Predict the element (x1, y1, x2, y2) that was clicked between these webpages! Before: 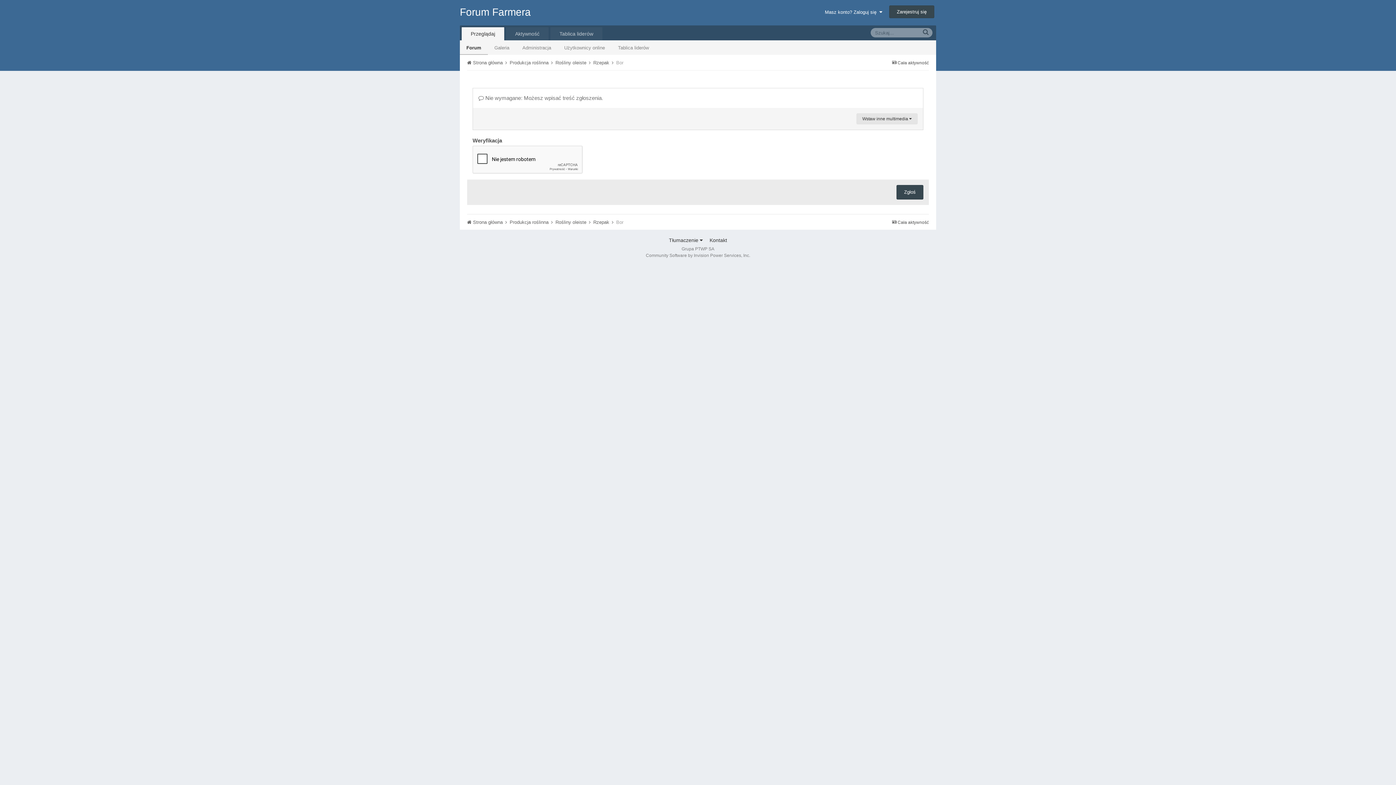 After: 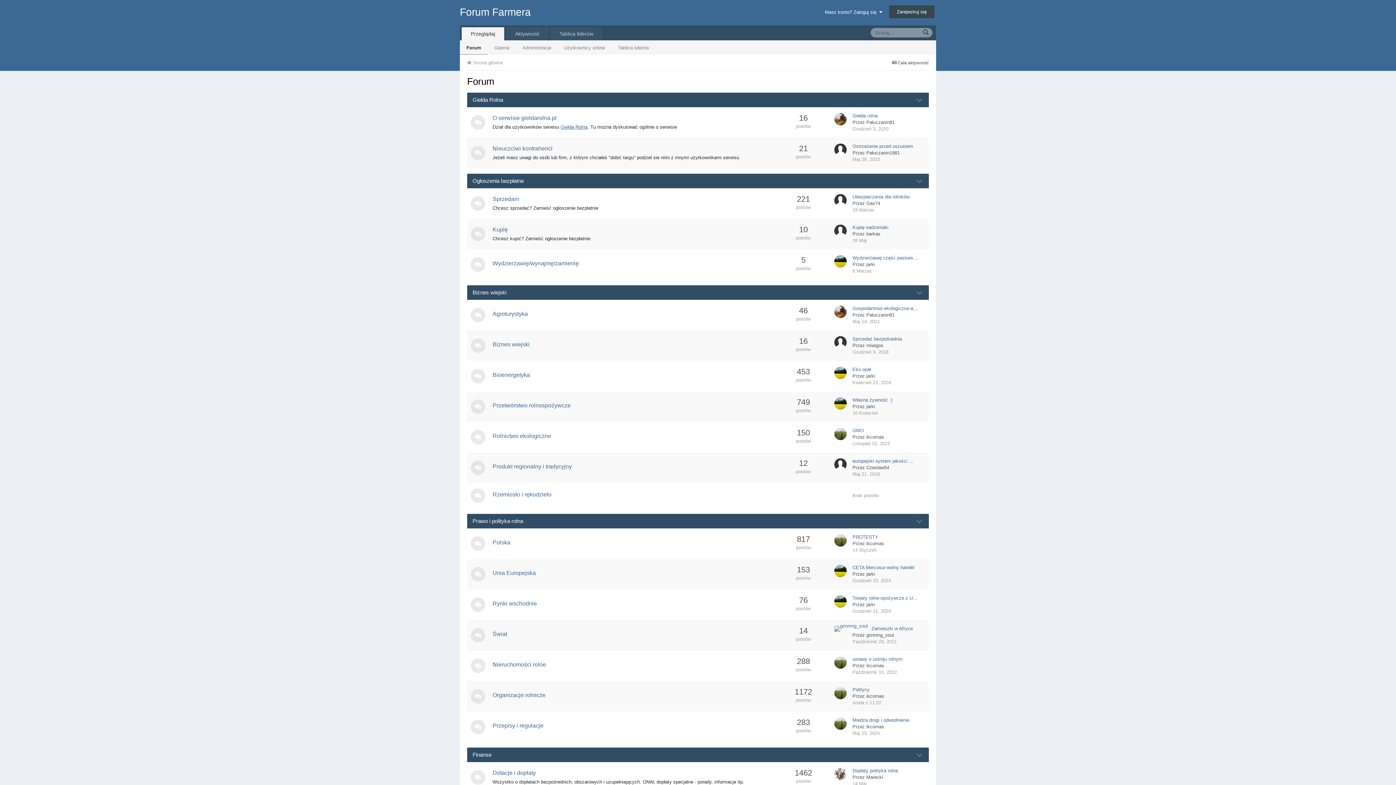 Action: bbox: (460, 40, 488, 54) label: Forum